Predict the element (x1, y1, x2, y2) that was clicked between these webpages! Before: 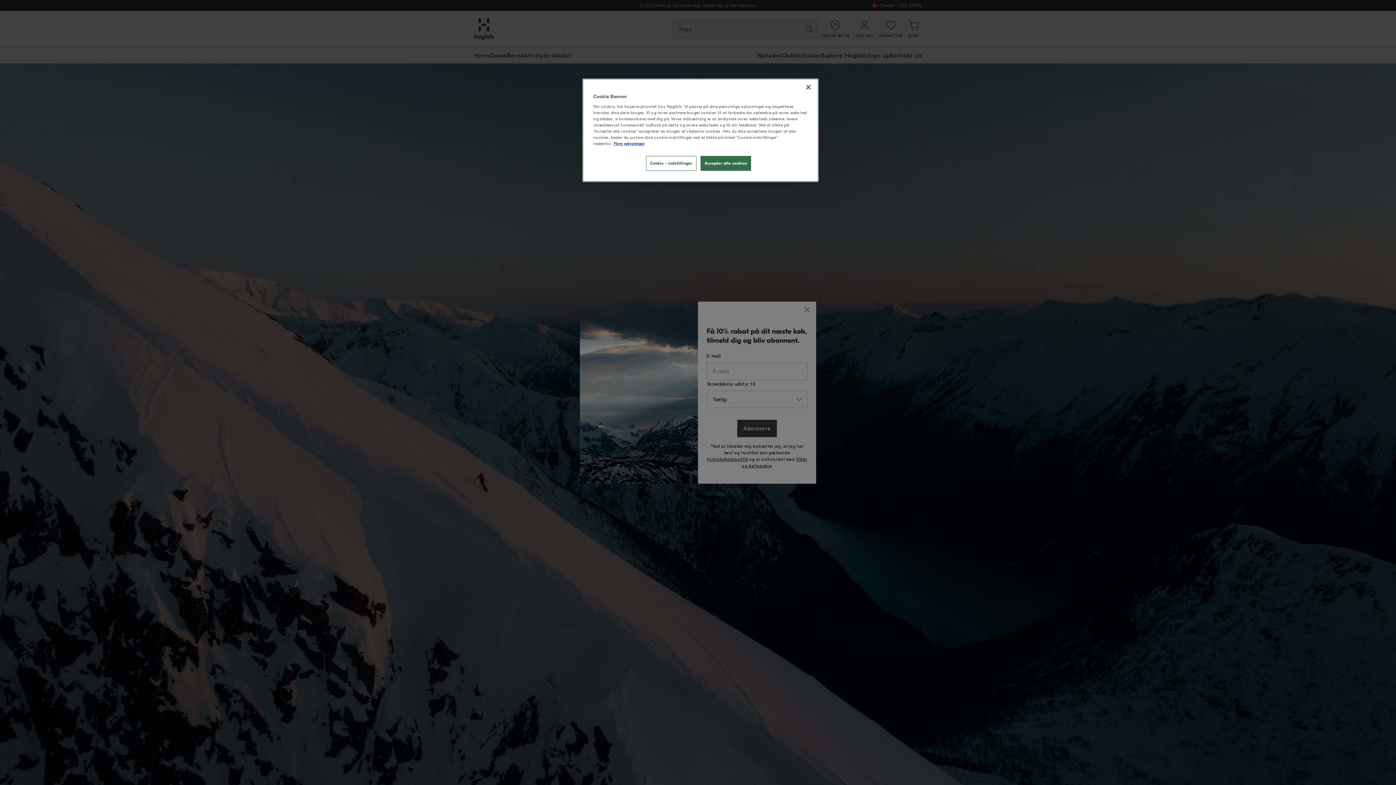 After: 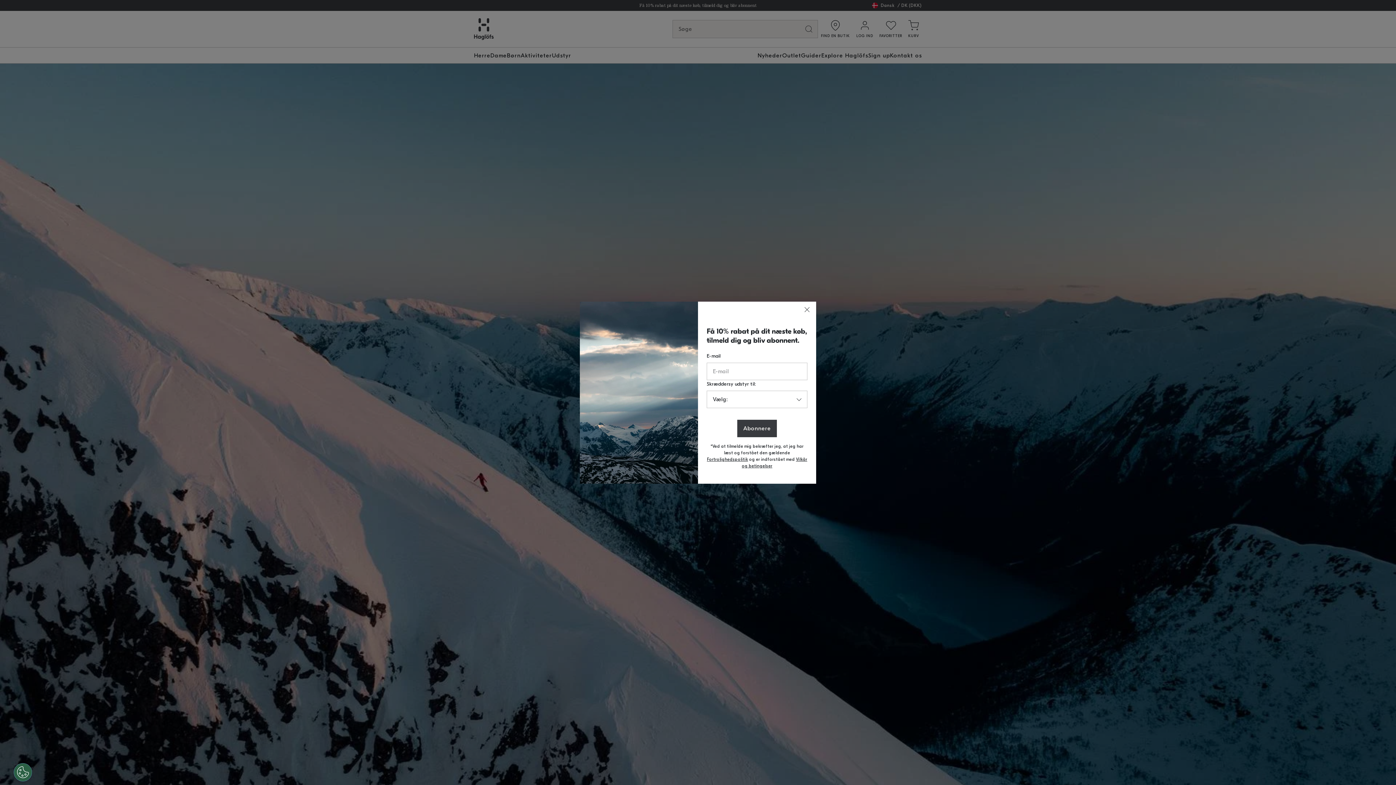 Action: bbox: (700, 156, 751, 170) label: Accepter alle cookies